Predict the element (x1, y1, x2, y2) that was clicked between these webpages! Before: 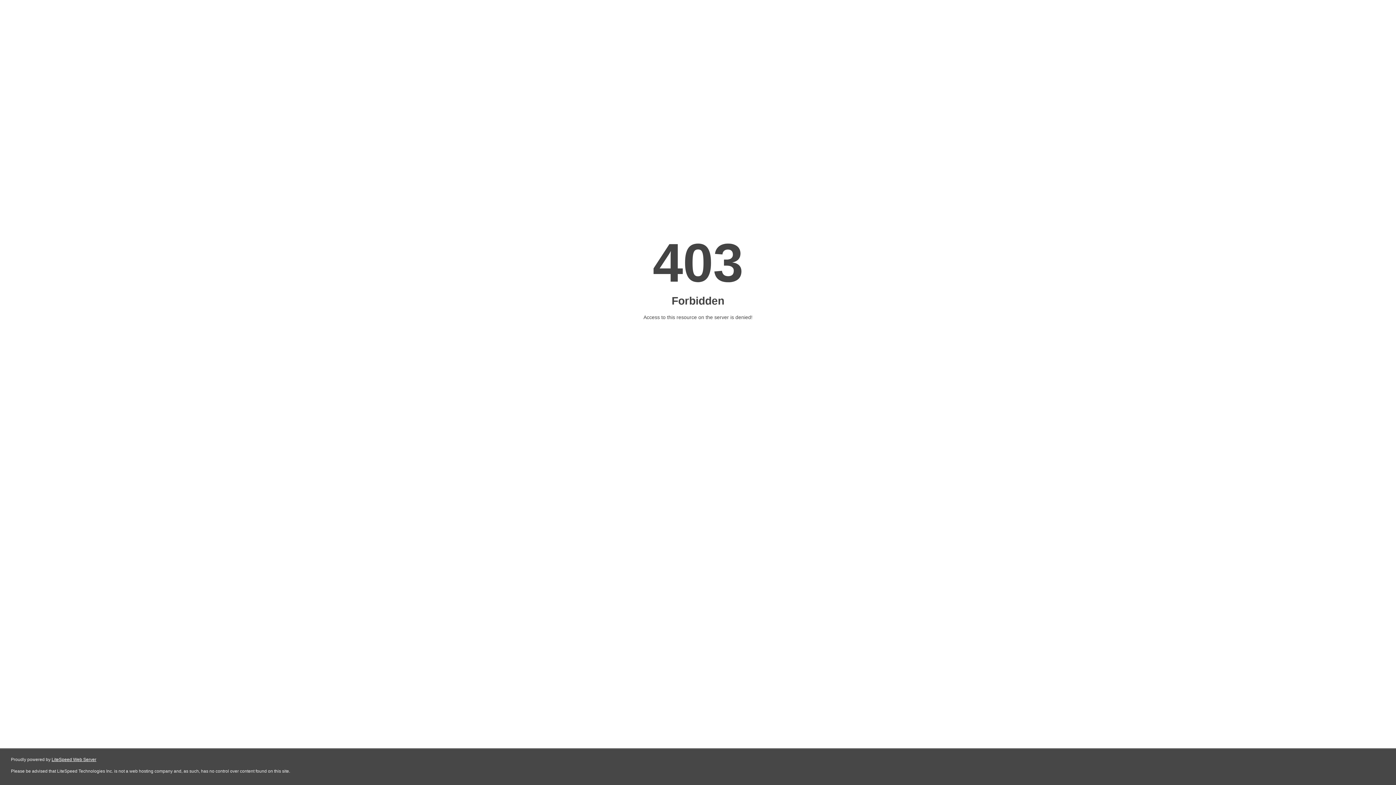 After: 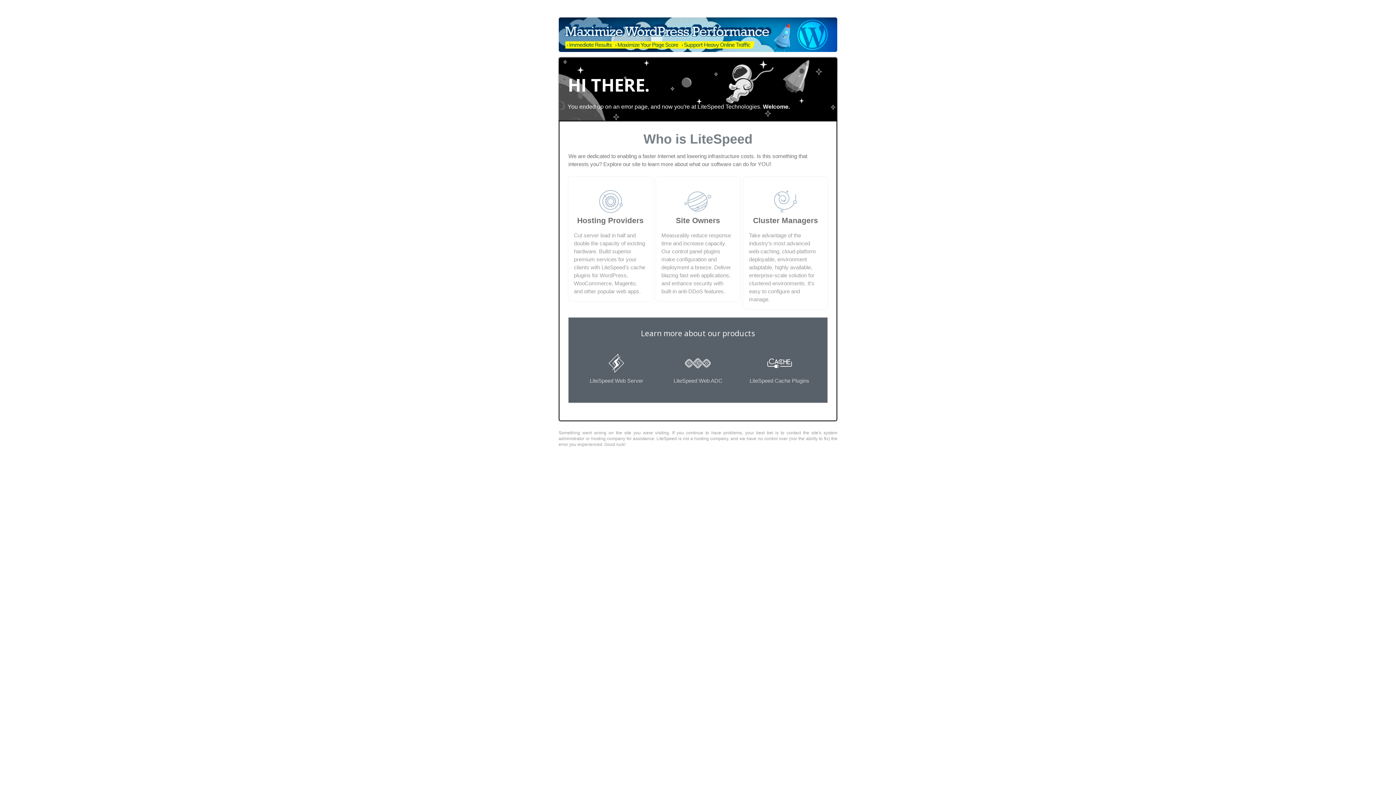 Action: label: LiteSpeed Web Server bbox: (51, 757, 96, 762)